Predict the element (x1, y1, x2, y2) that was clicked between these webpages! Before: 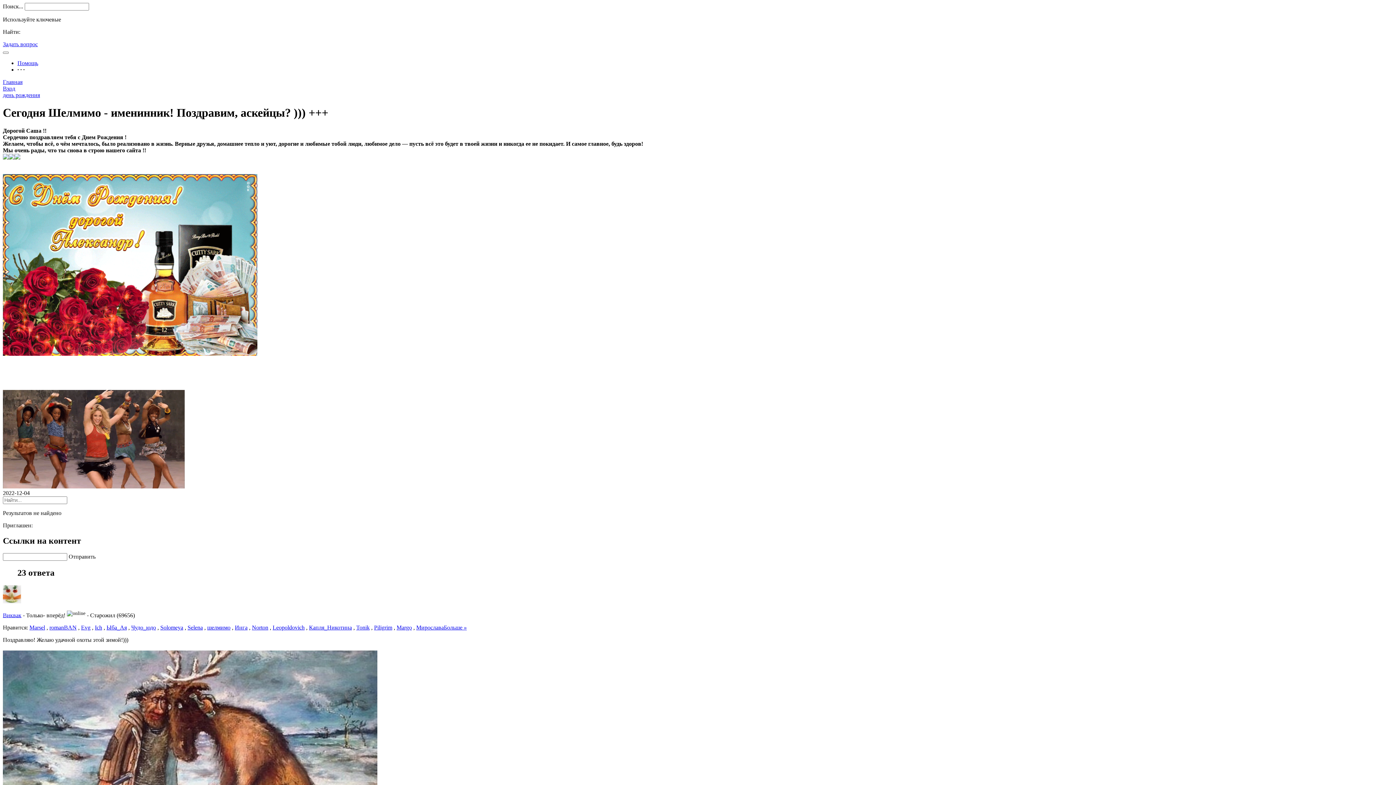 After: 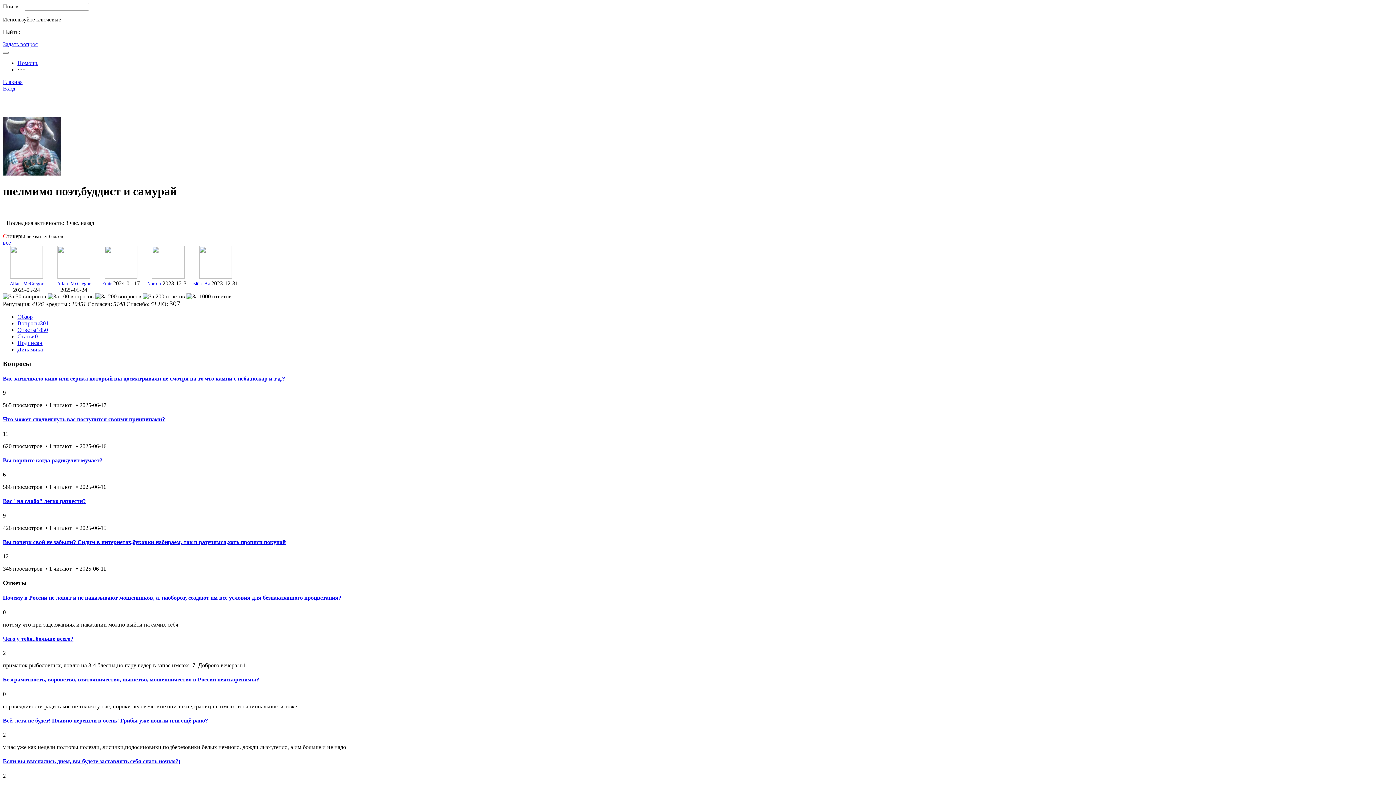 Action: label: шелмимо bbox: (207, 624, 230, 630)